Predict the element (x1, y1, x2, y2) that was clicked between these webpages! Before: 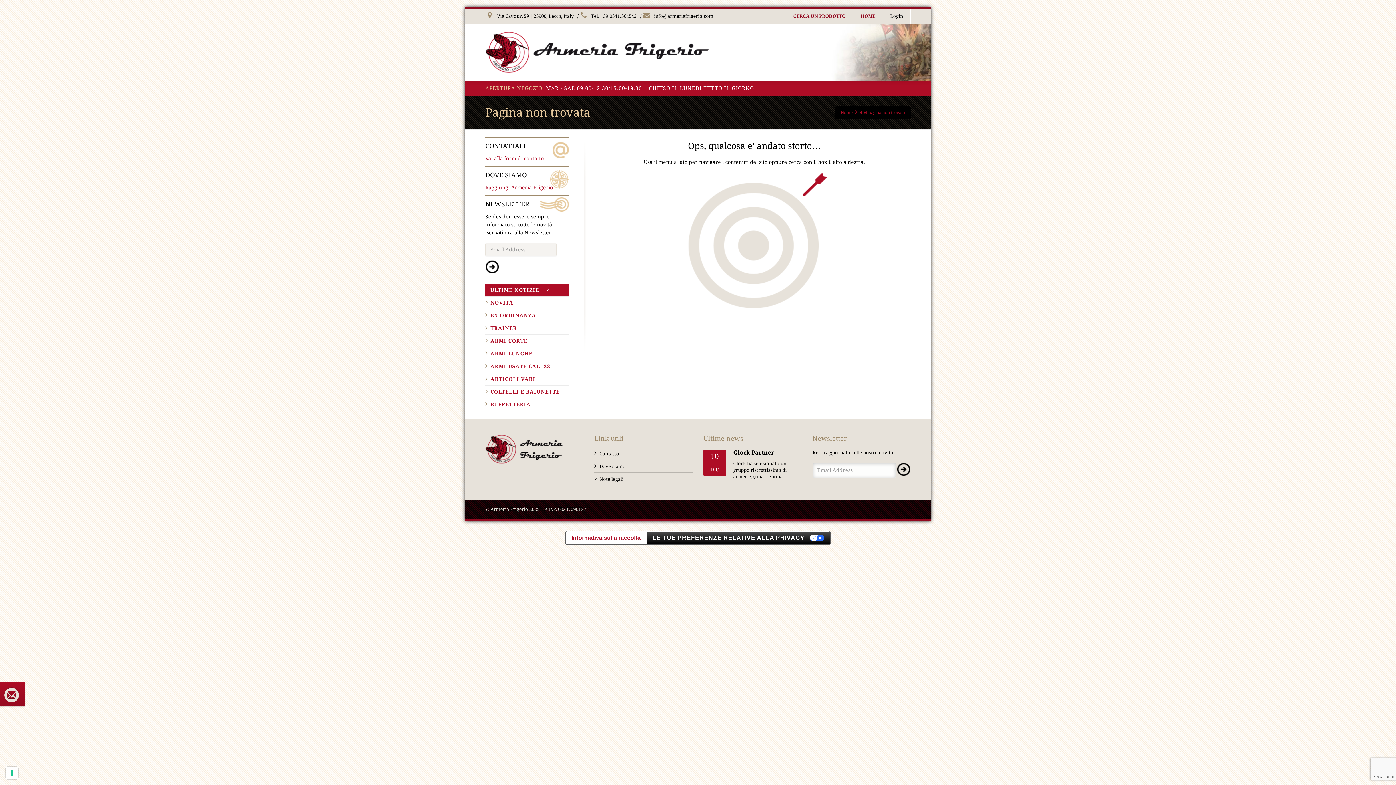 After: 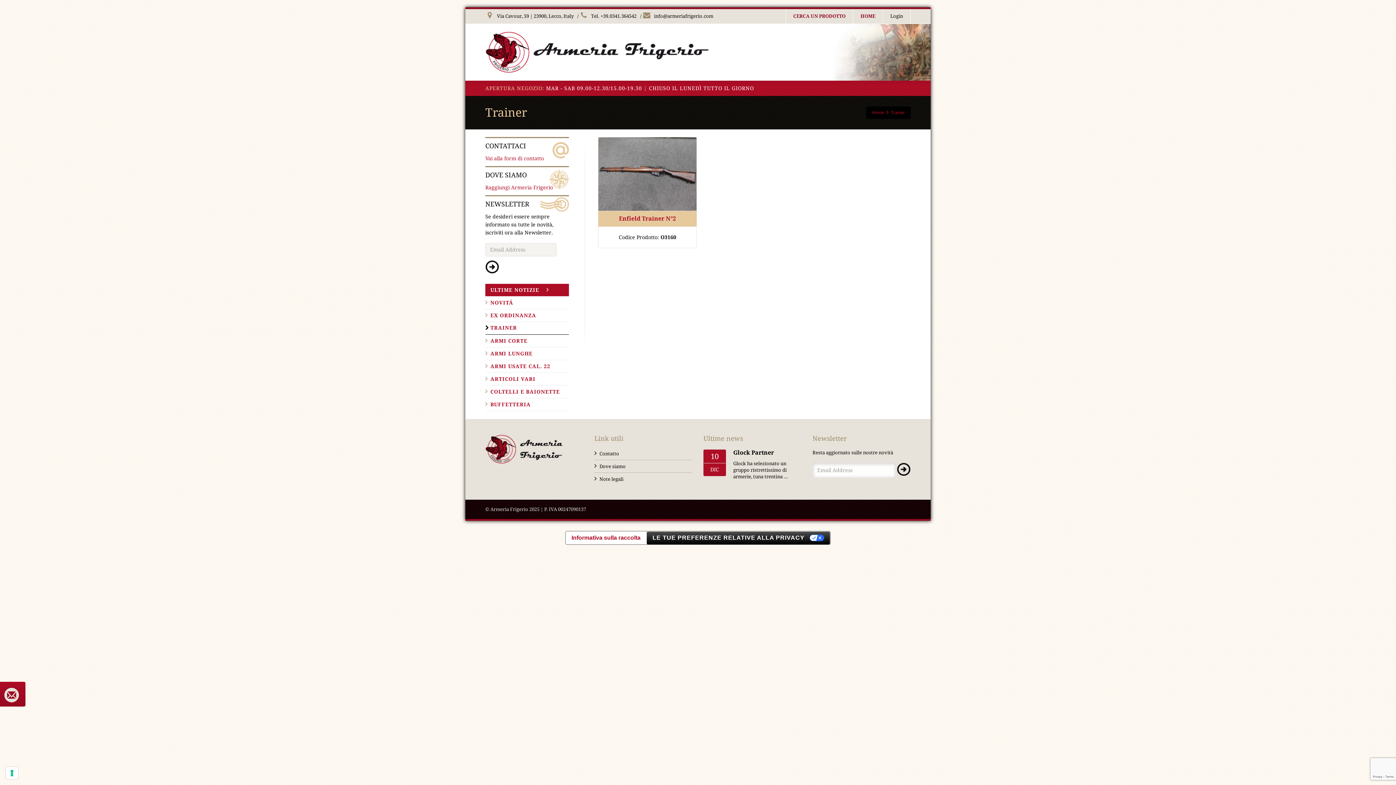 Action: bbox: (490, 325, 517, 331) label: TRAINER